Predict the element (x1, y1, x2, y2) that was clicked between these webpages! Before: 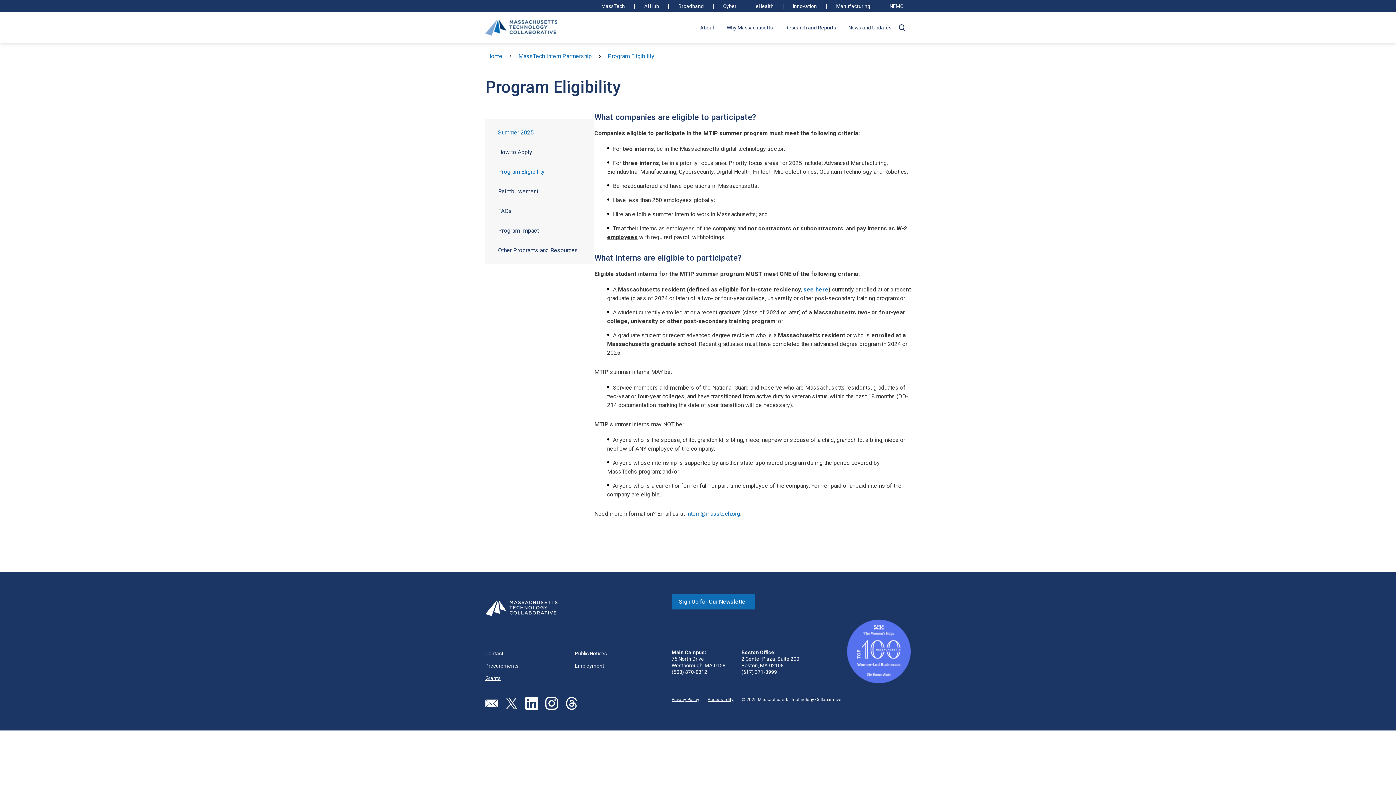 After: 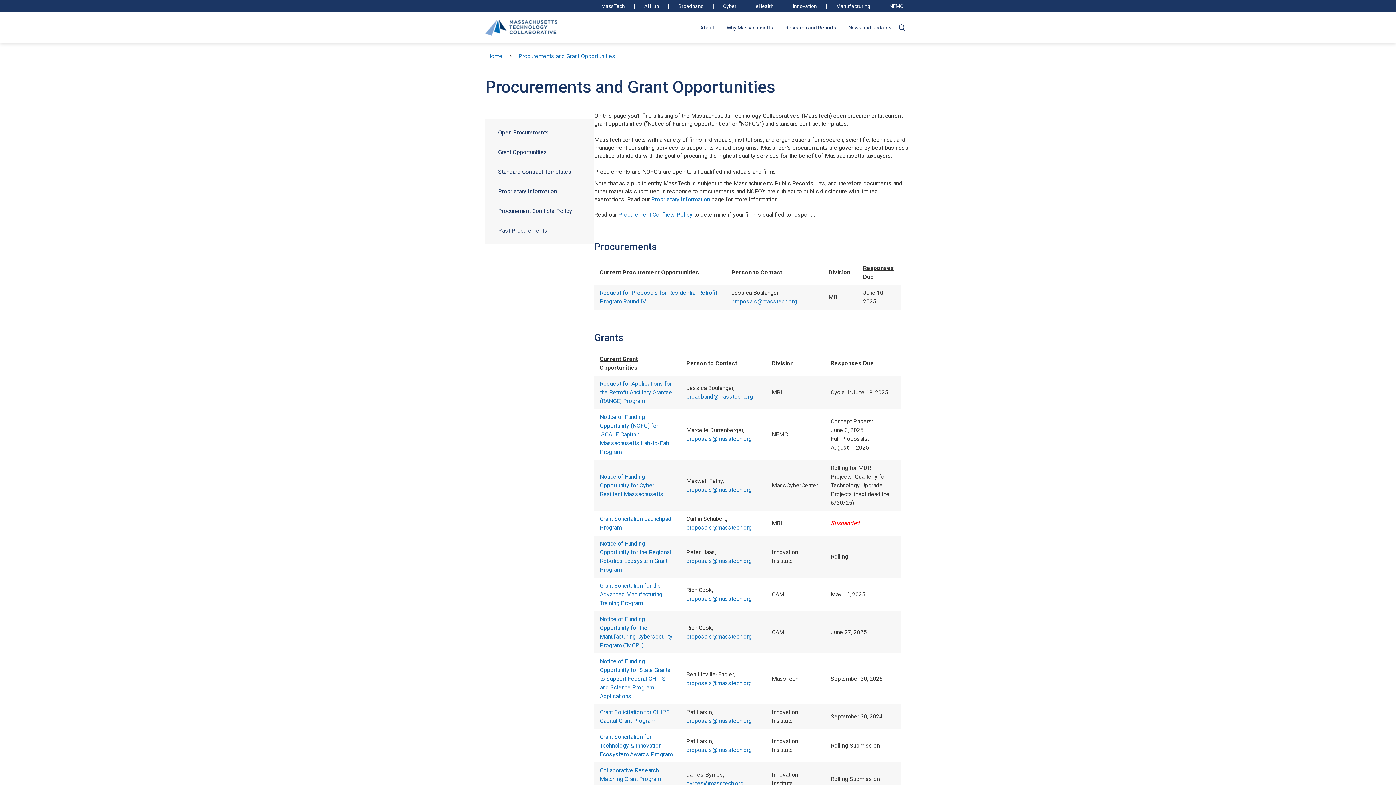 Action: bbox: (485, 663, 518, 669) label: Procurements